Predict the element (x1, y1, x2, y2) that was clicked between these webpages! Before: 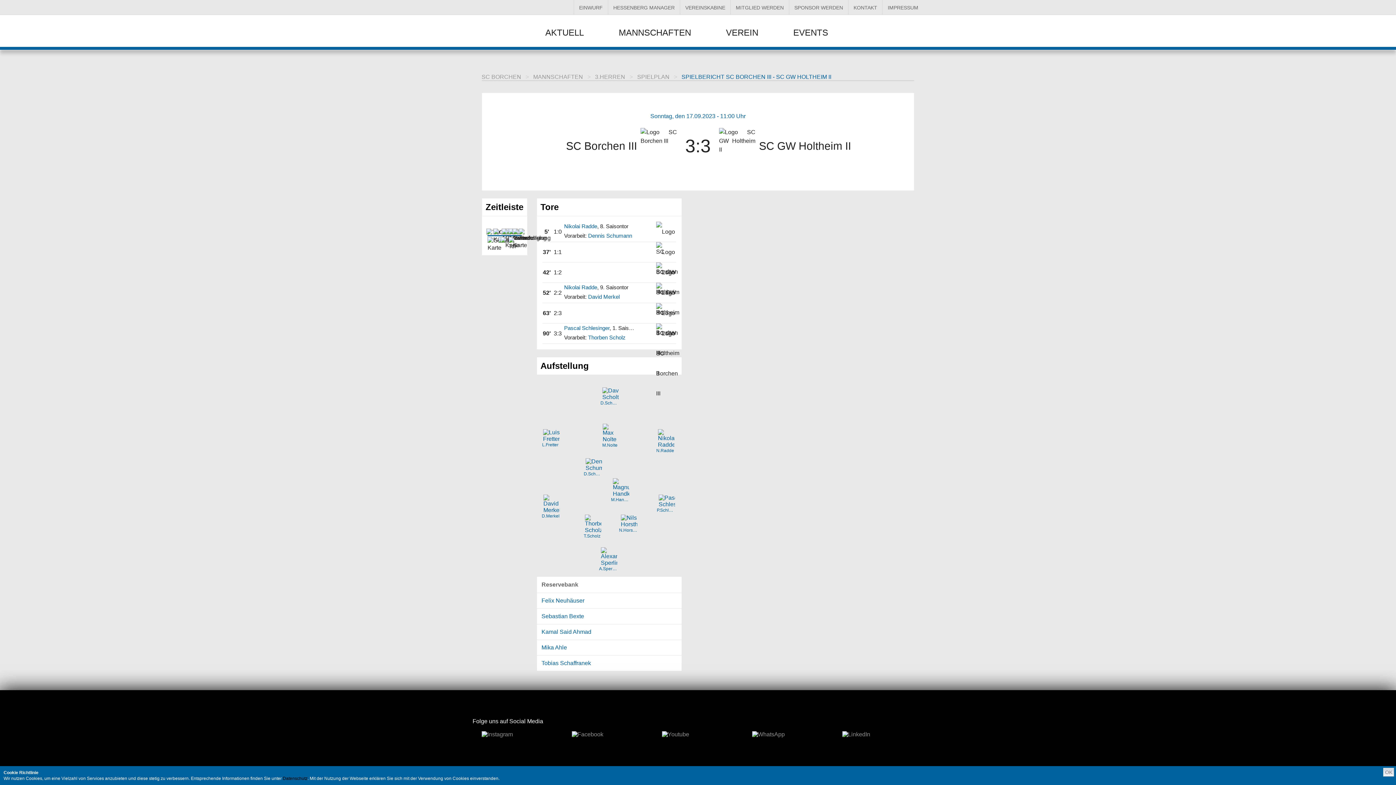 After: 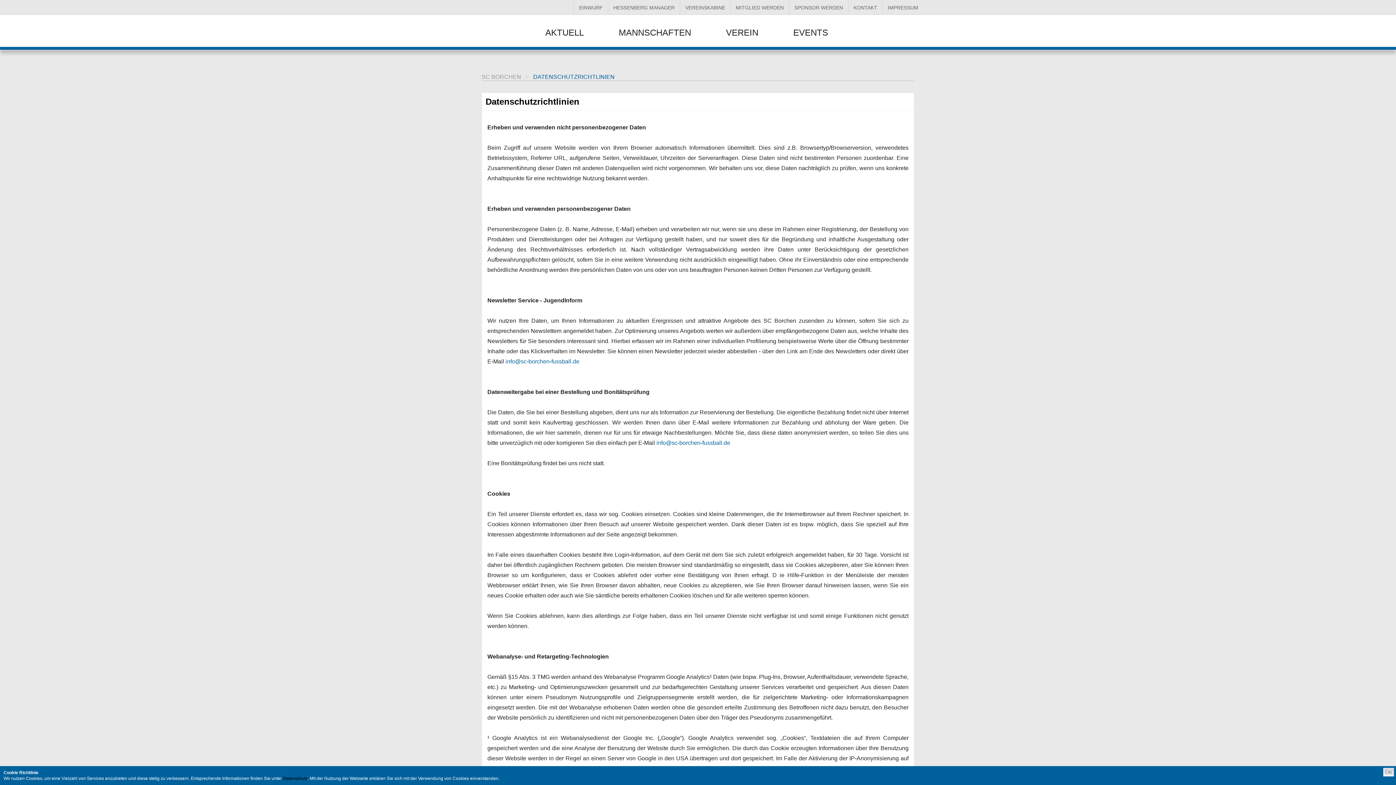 Action: label: Datenschutz bbox: (282, 776, 307, 781)